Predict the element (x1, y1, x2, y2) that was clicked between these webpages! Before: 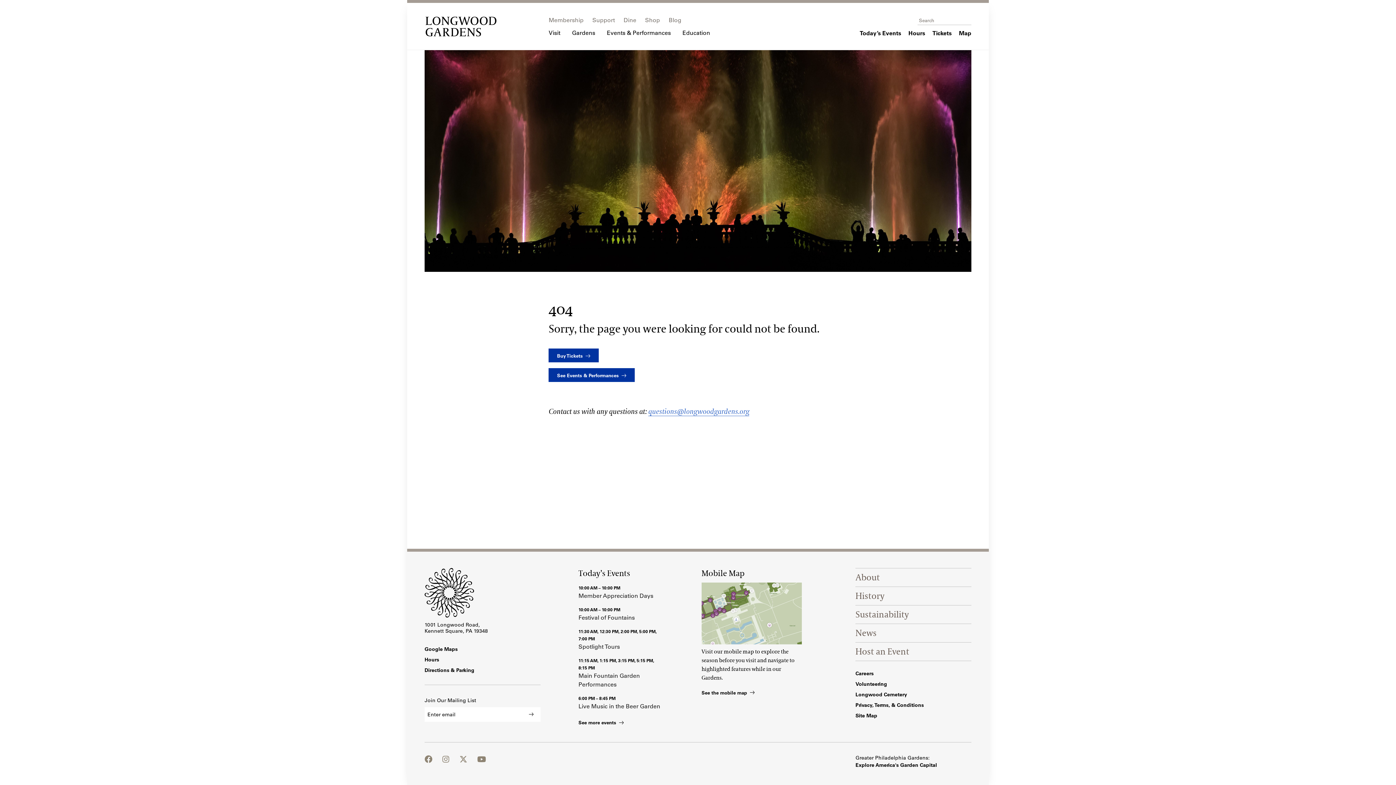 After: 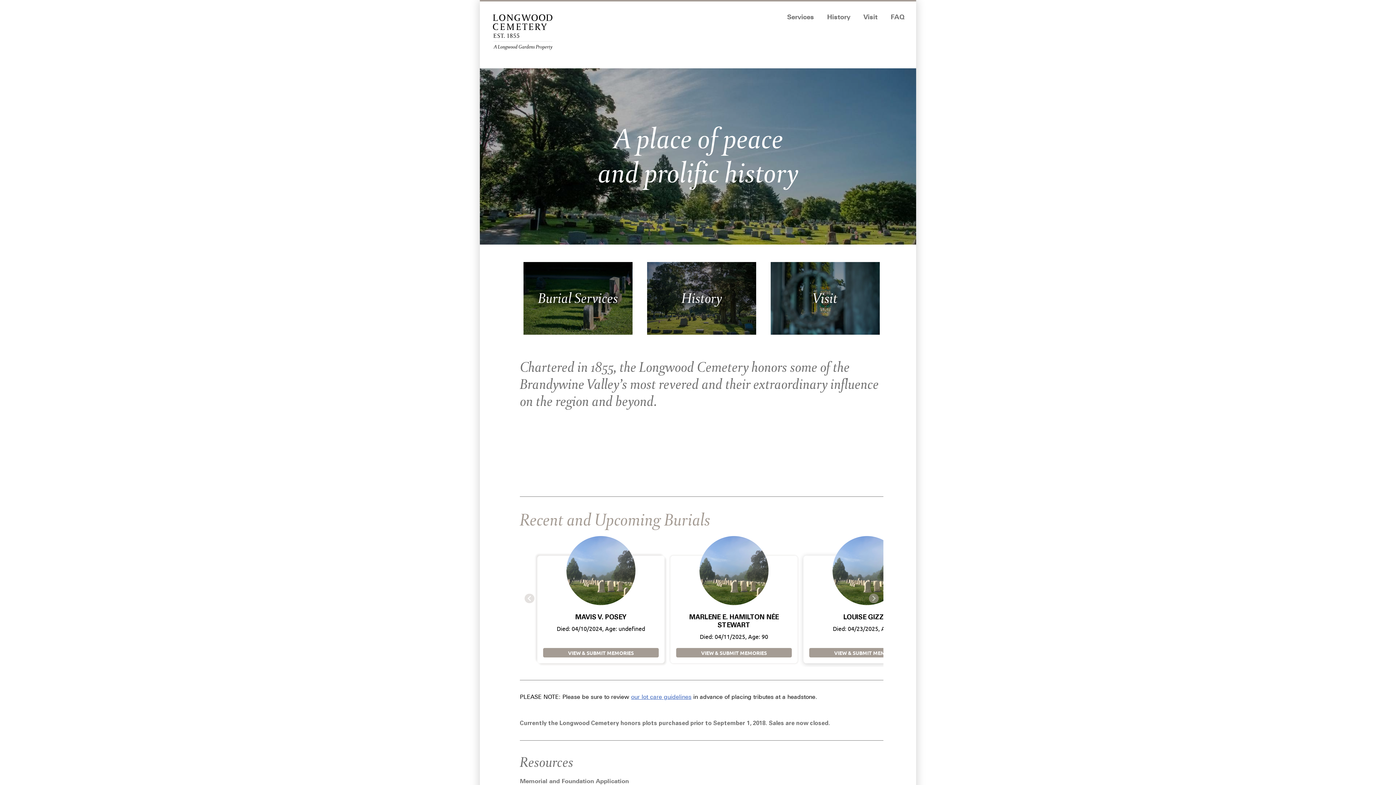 Action: label: Longwood Cemetery bbox: (855, 691, 907, 698)